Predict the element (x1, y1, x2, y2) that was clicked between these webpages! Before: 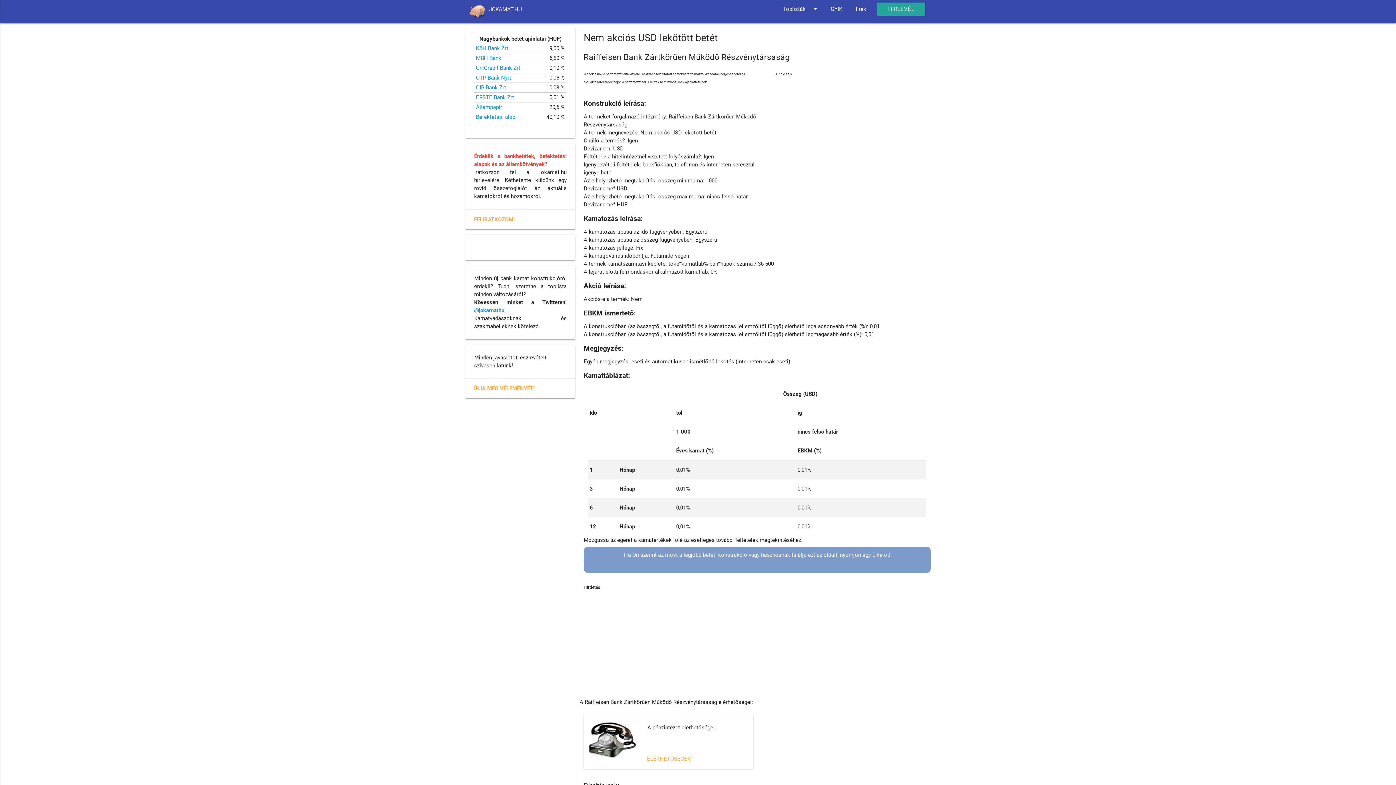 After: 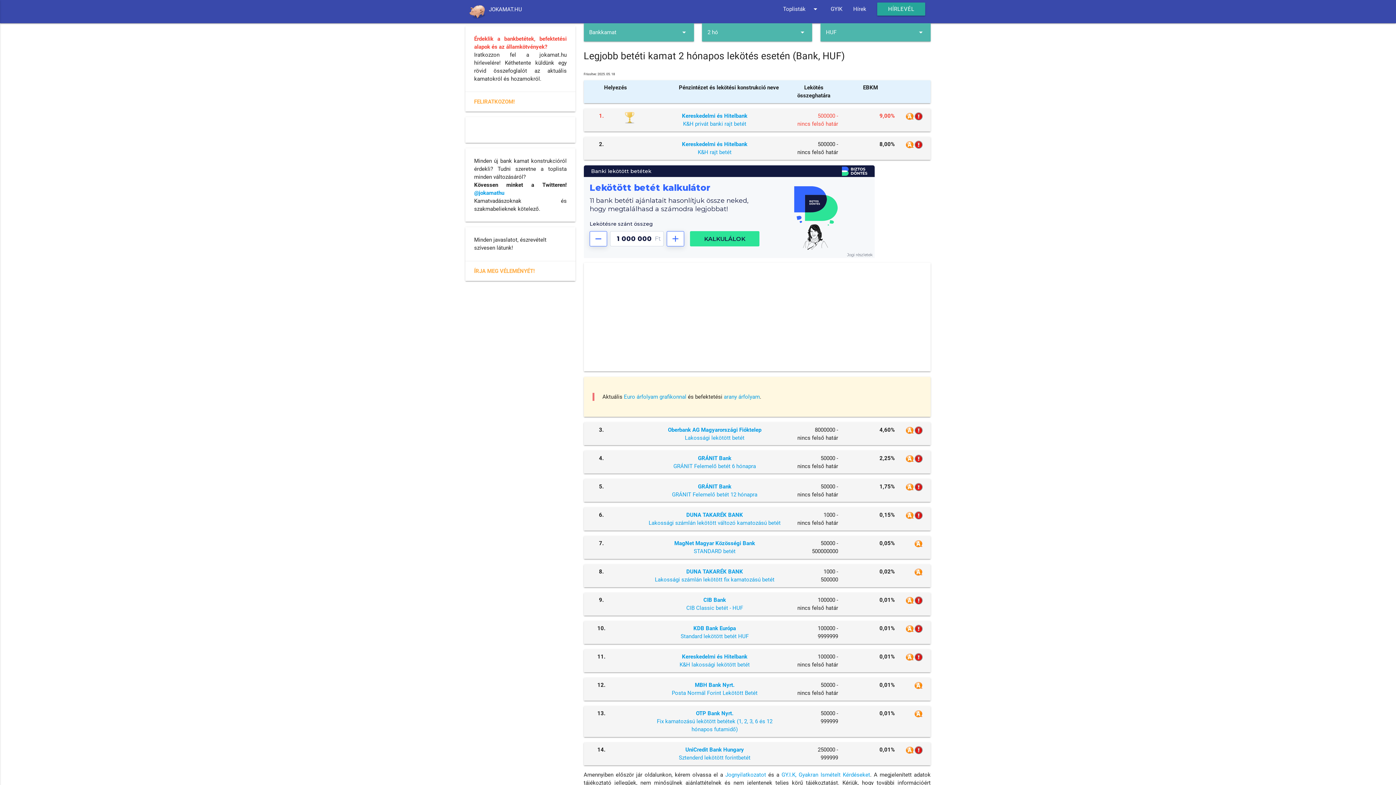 Action: label: JOKAMAT.HU bbox: (465, 6, 522, 12)